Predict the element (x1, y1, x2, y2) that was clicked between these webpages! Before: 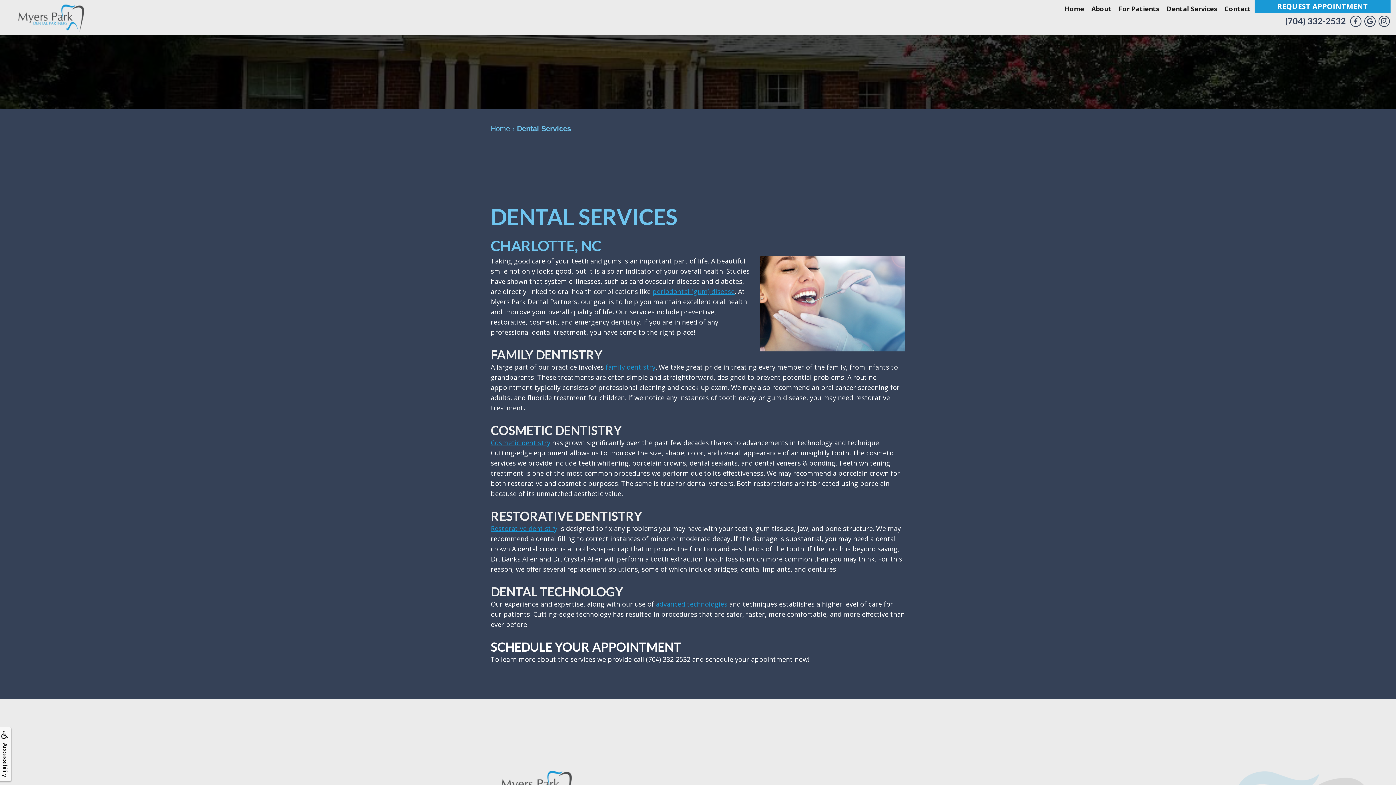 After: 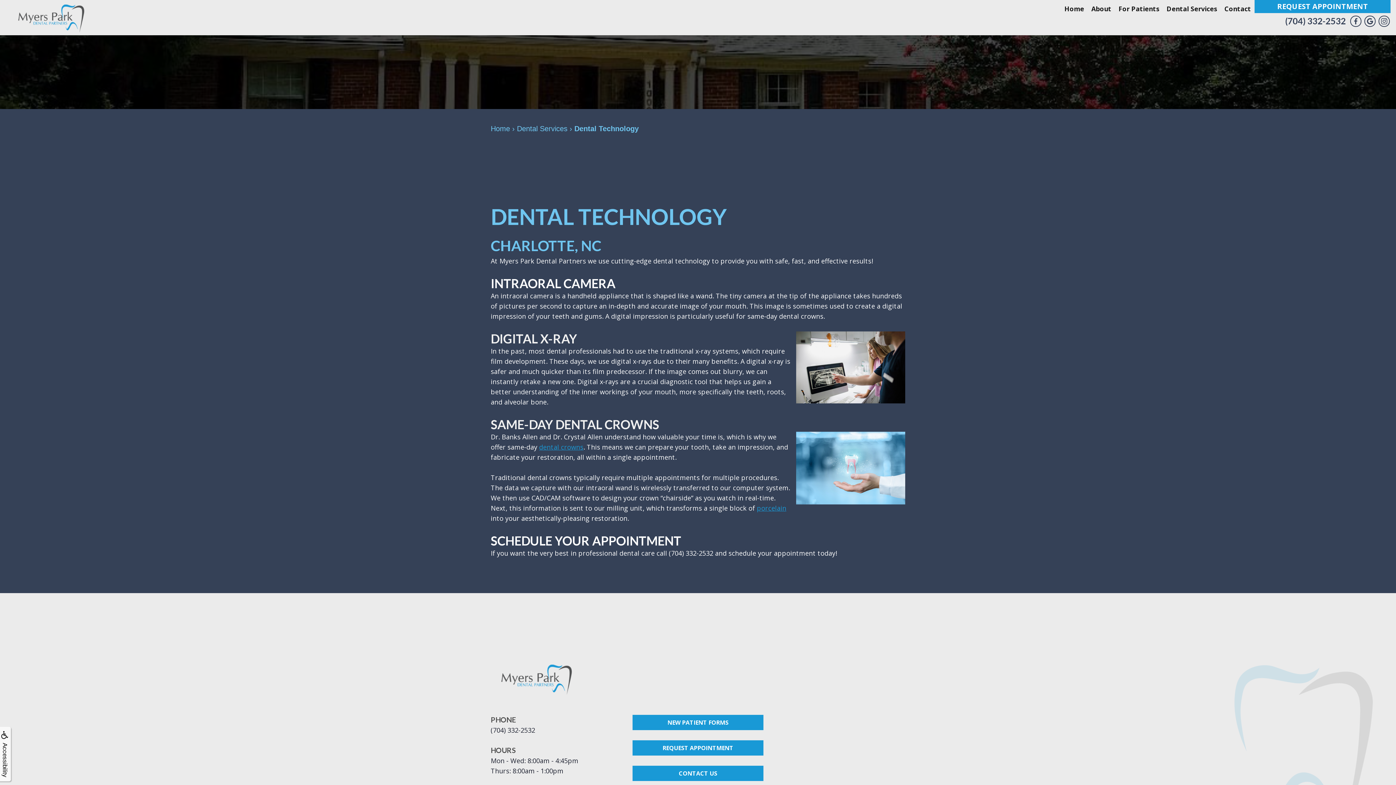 Action: label: advanced technologies bbox: (656, 600, 727, 608)